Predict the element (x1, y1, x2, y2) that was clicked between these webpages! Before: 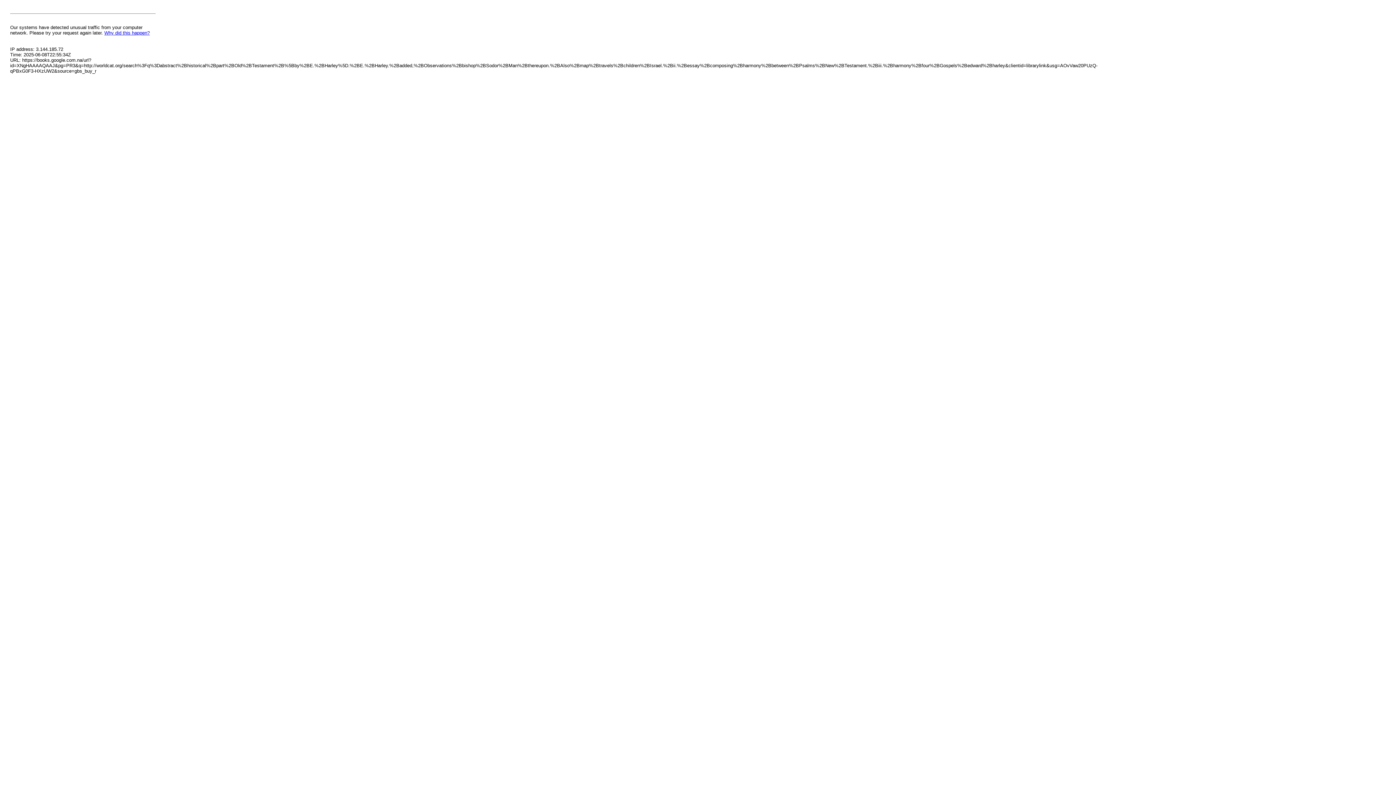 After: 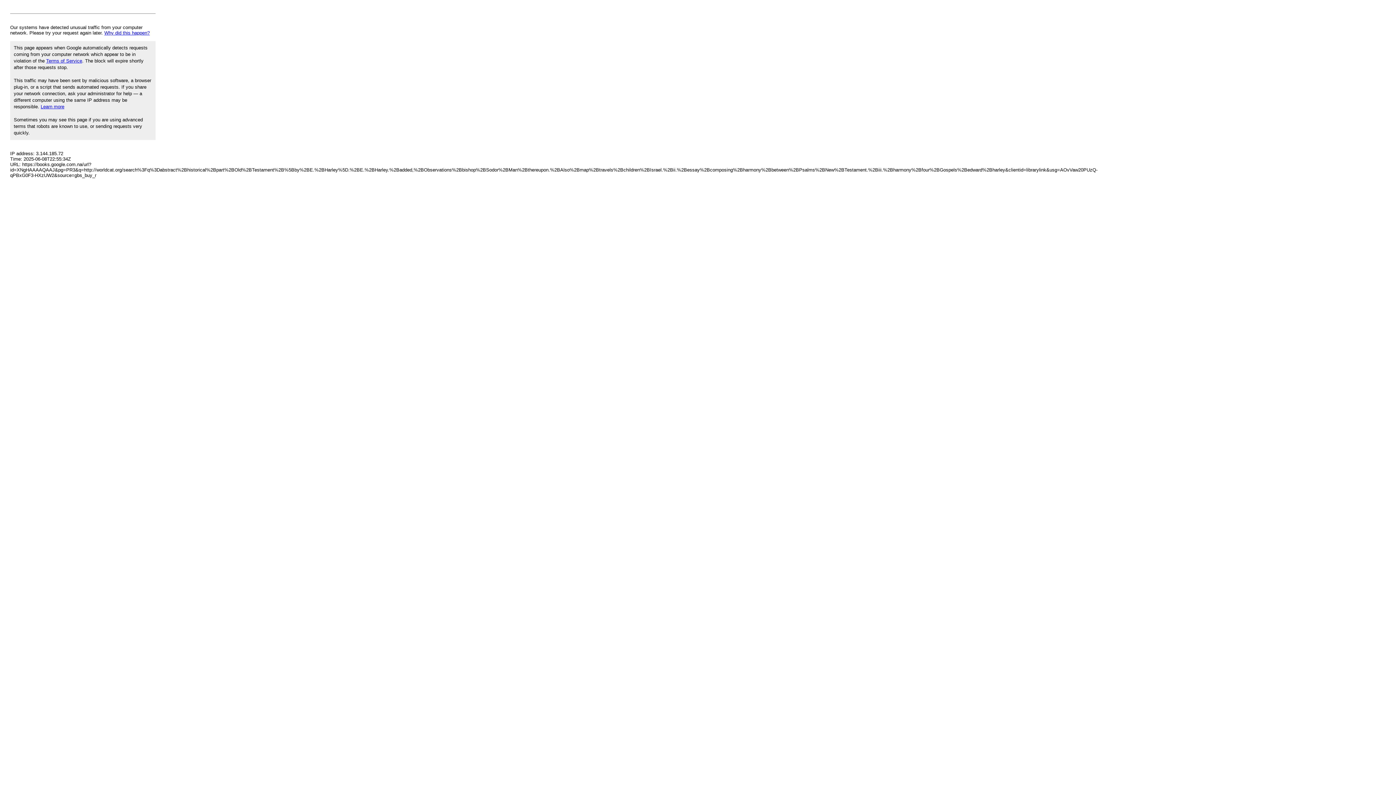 Action: bbox: (104, 30, 149, 35) label: Why did this happen?